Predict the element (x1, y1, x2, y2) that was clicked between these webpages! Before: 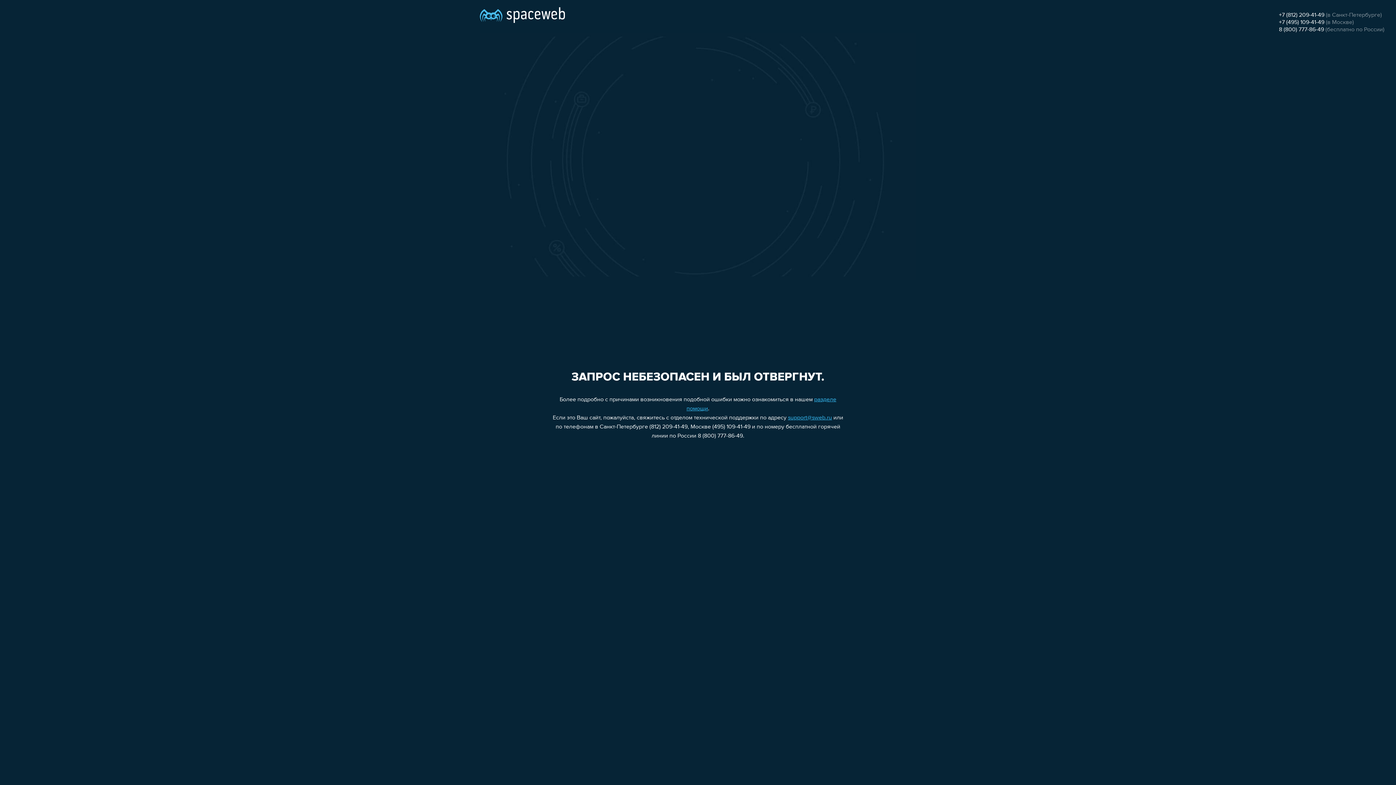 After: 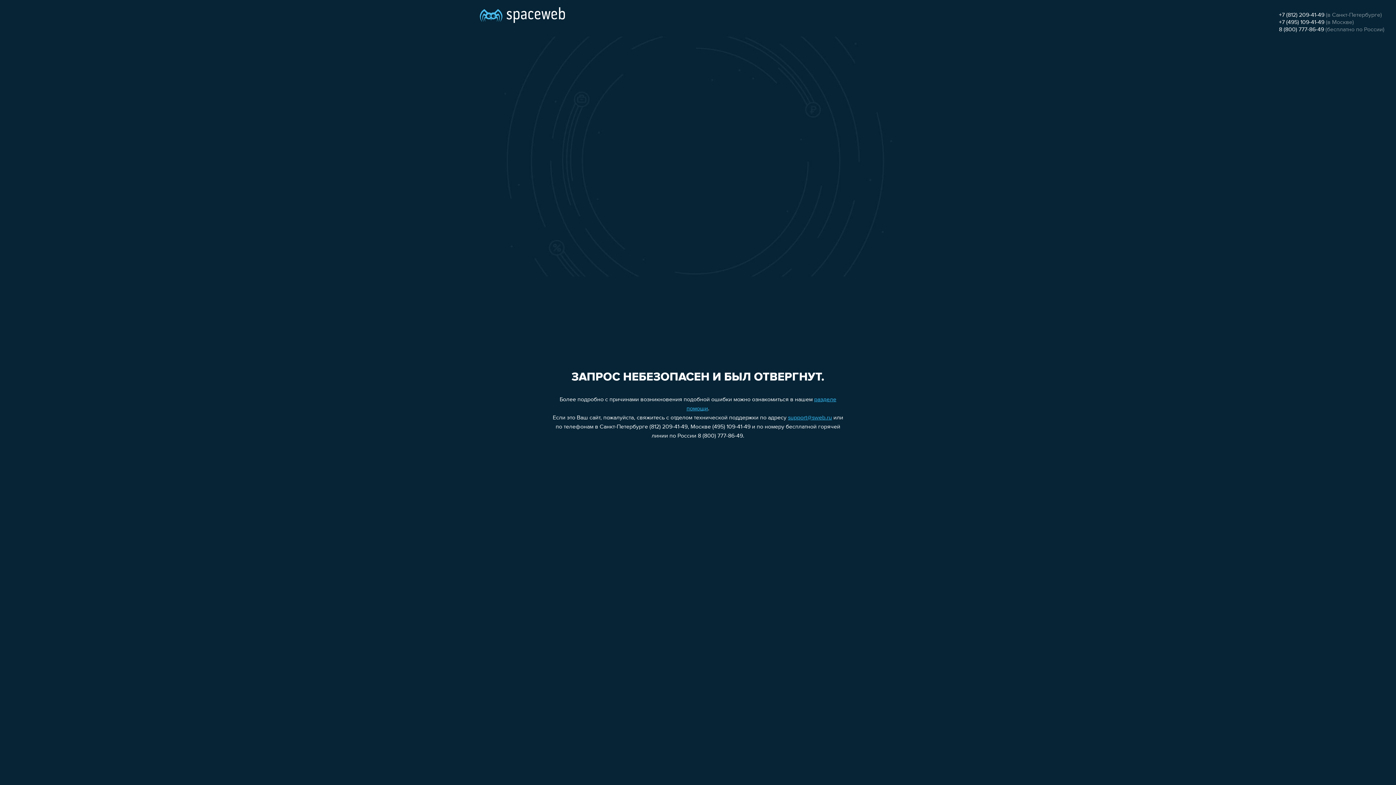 Action: bbox: (1279, 26, 1324, 32) label: 8 (800) 777-86-49